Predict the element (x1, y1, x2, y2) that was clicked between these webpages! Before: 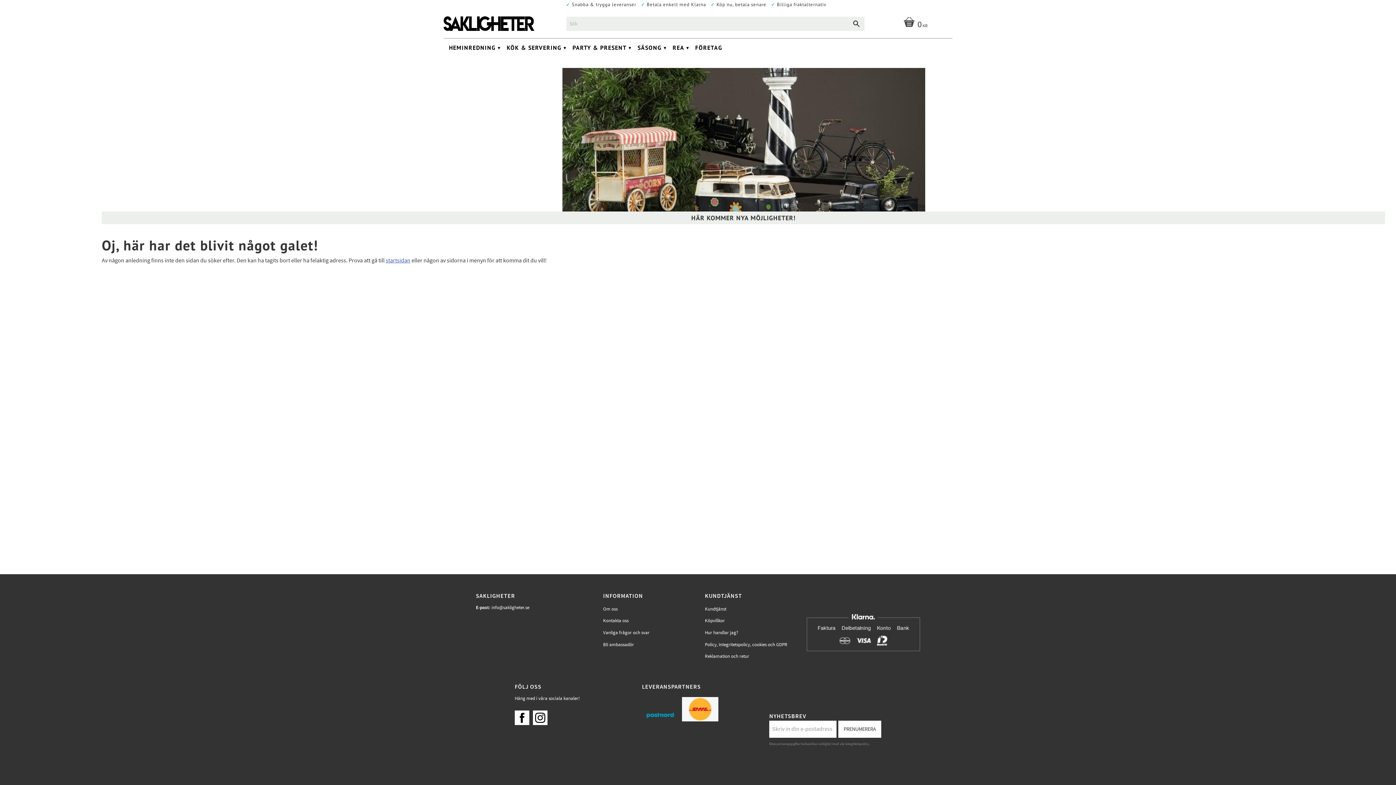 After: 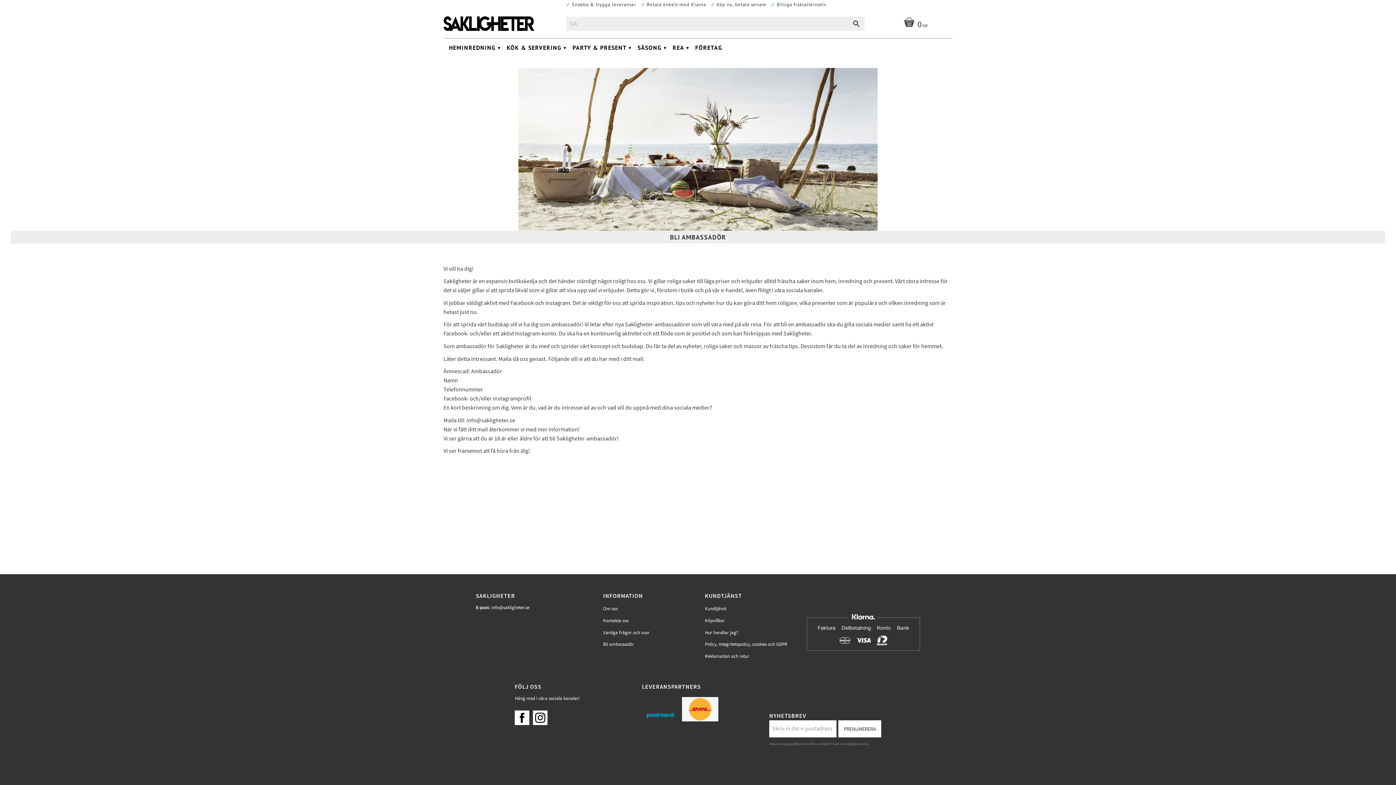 Action: bbox: (603, 640, 705, 649) label: Bli ambassadör